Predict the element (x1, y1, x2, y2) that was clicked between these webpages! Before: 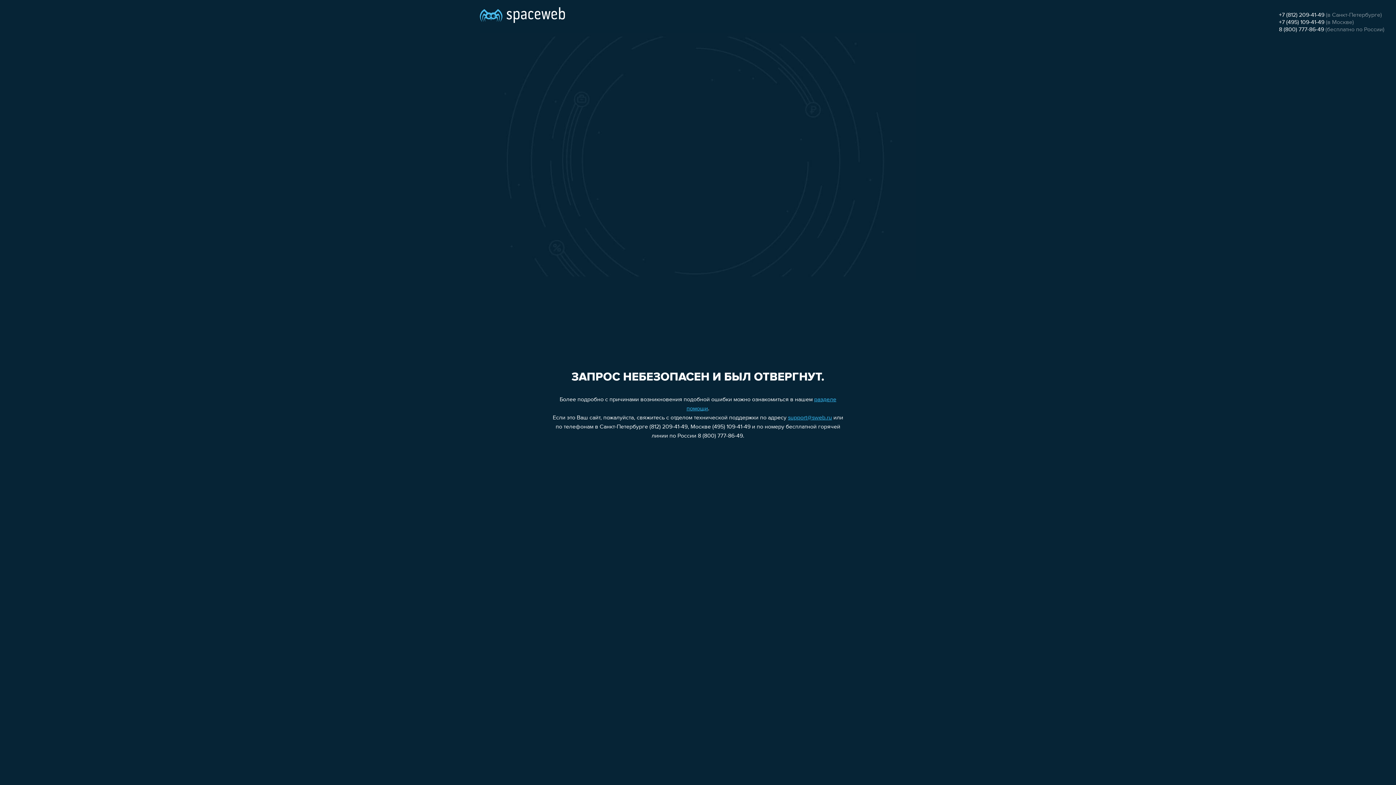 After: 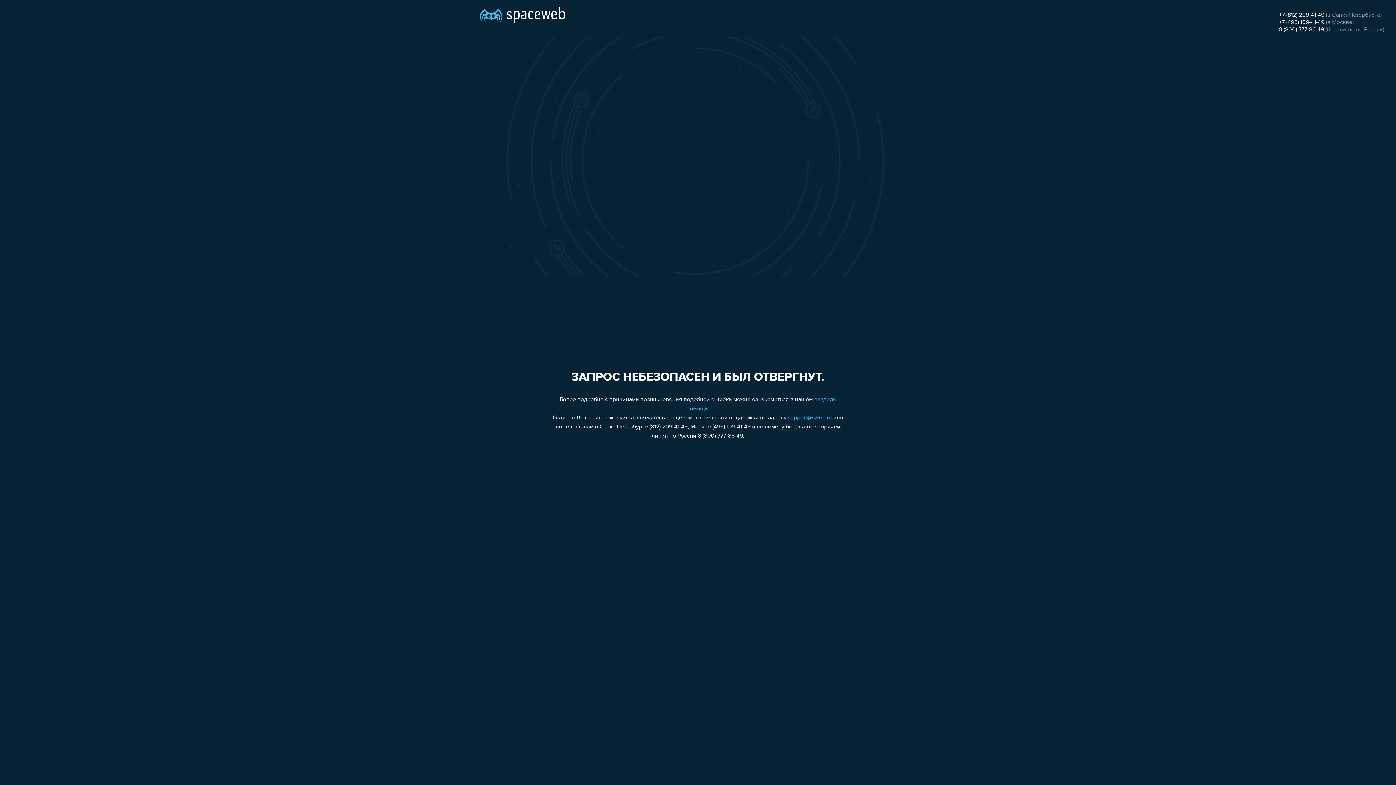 Action: bbox: (1279, 12, 1324, 18) label: +7 (812) 209-41-49